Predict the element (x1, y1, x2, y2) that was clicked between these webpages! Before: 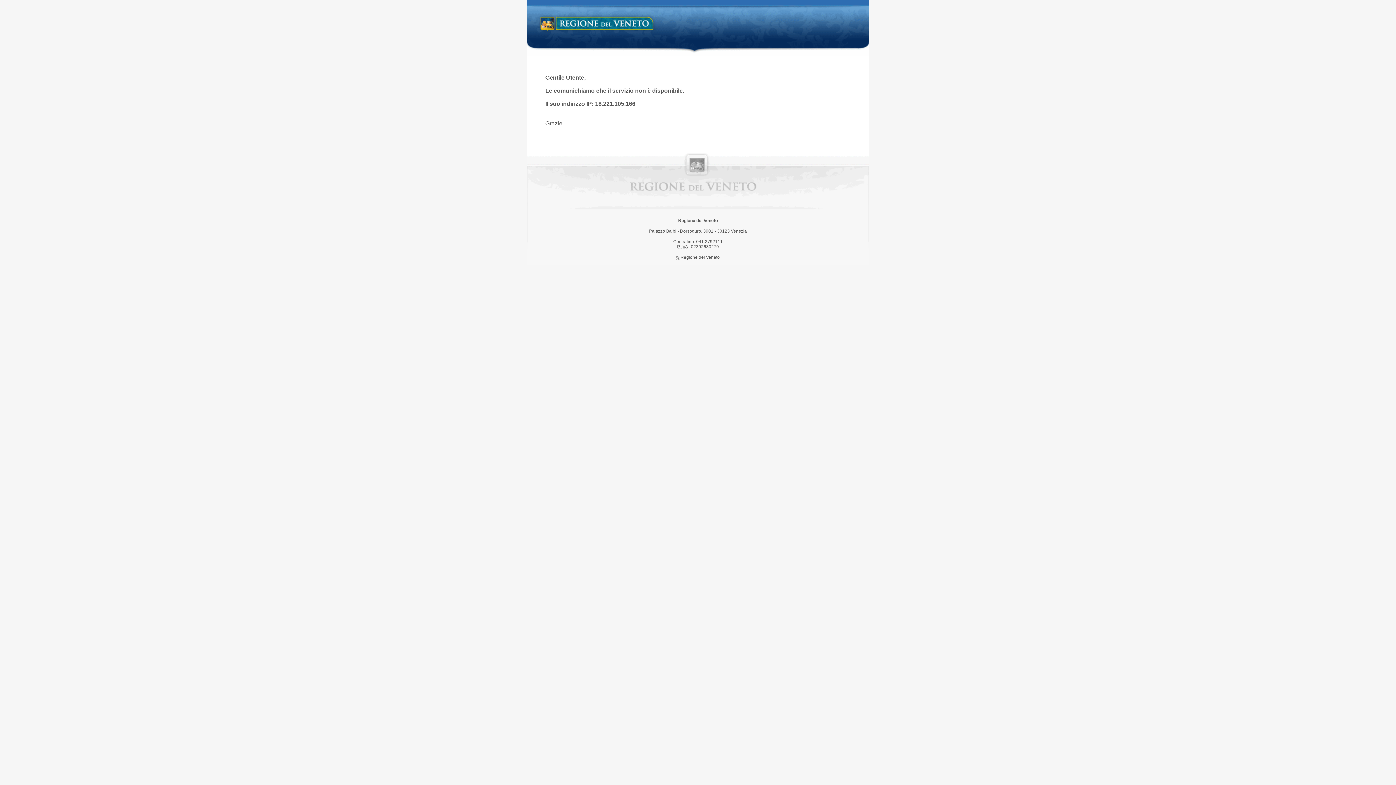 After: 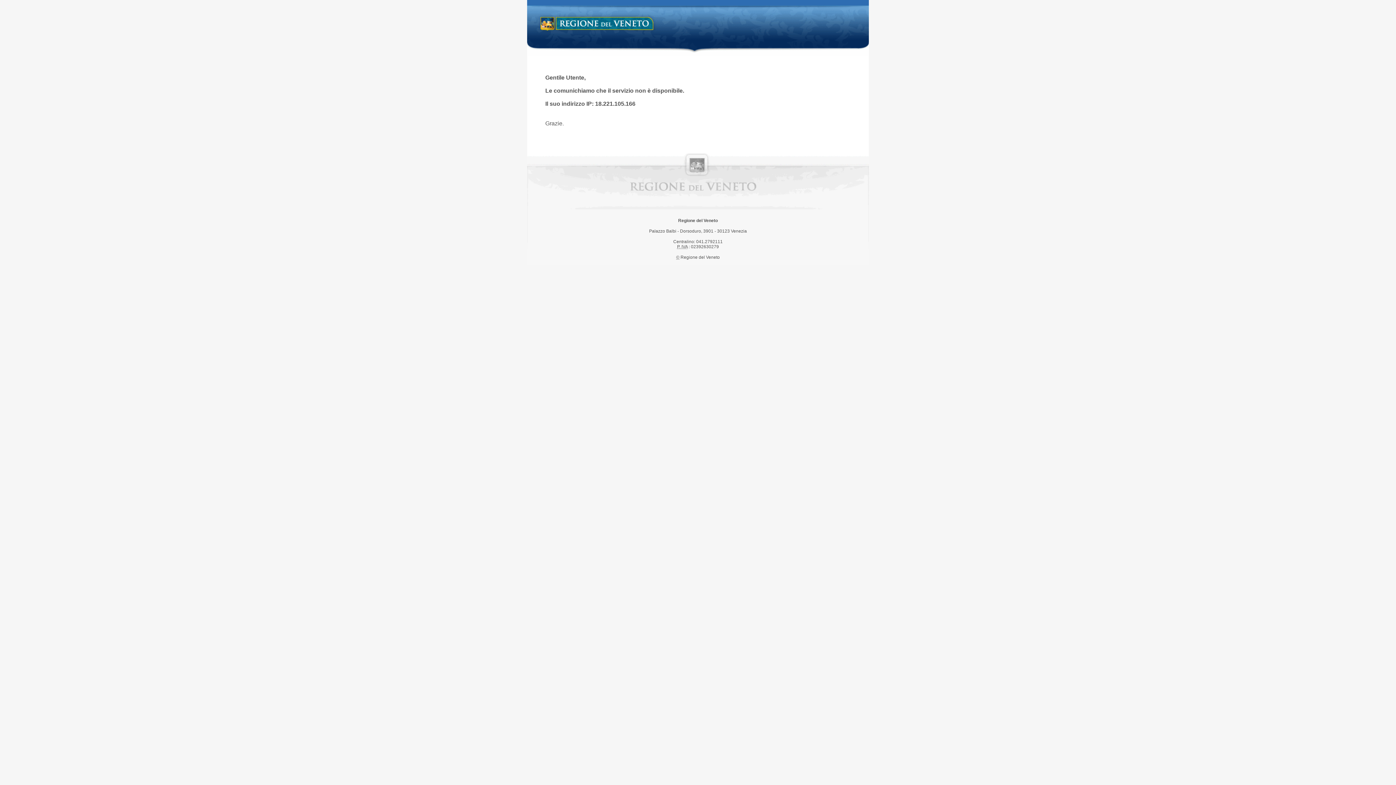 Action: label: Regione del Veneto bbox: (538, 14, 658, 34)